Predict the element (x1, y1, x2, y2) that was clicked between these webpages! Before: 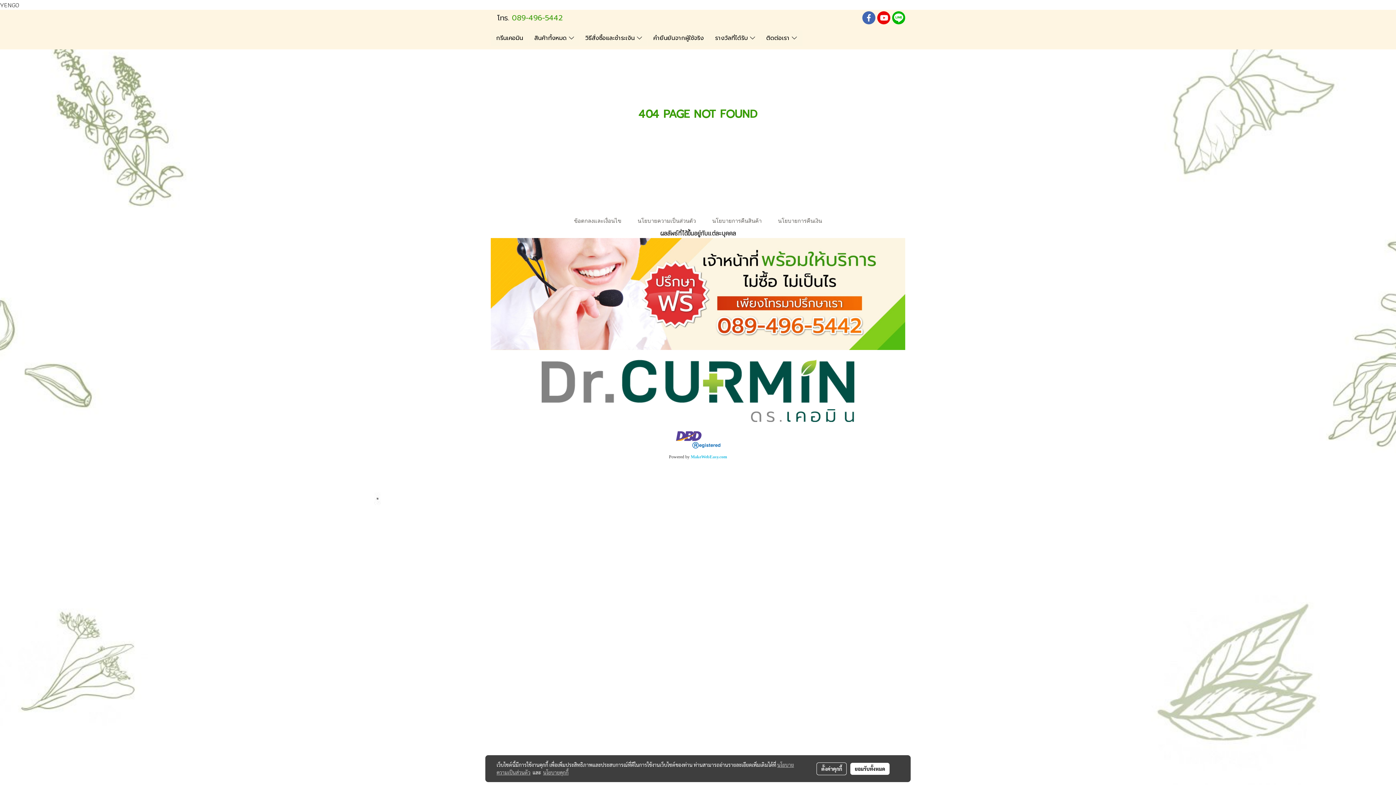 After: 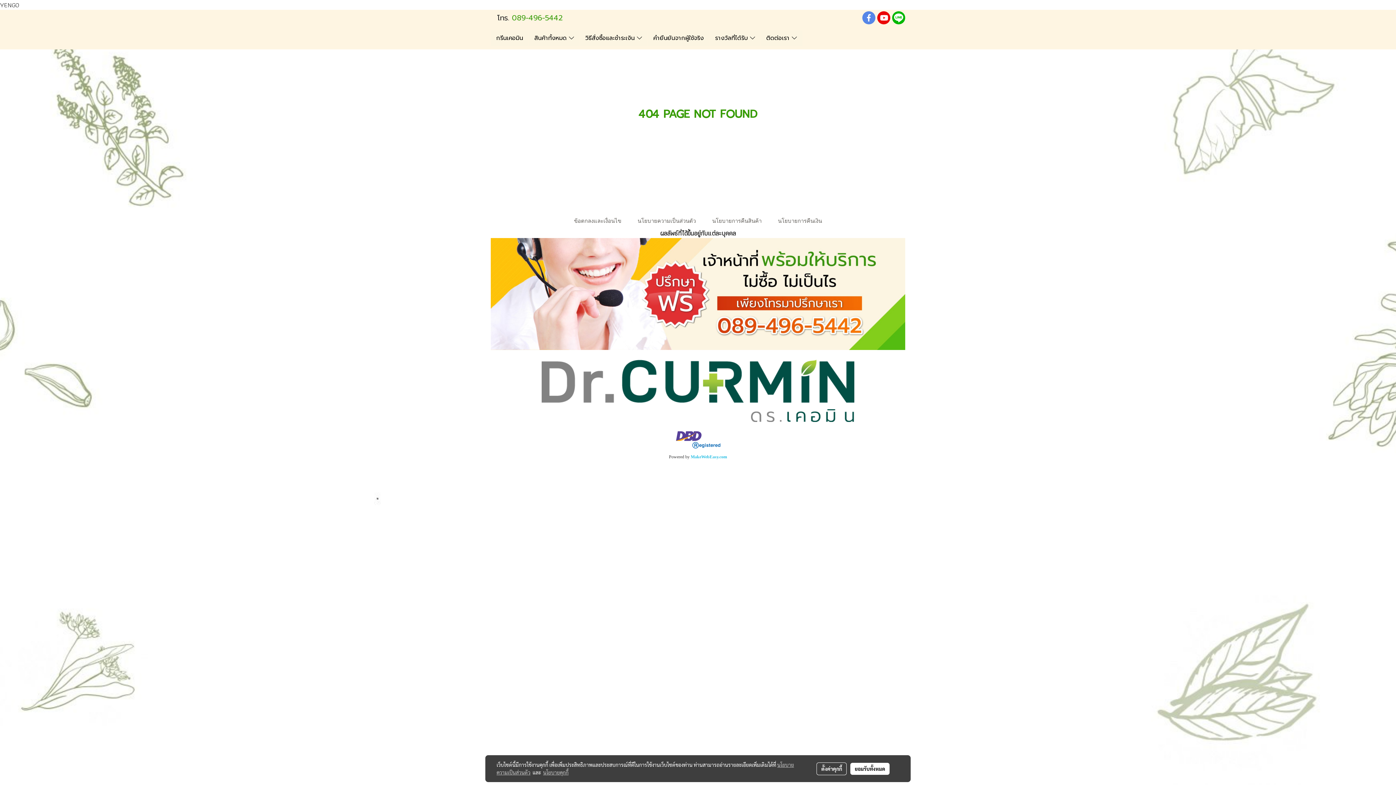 Action: bbox: (862, 11, 875, 24)